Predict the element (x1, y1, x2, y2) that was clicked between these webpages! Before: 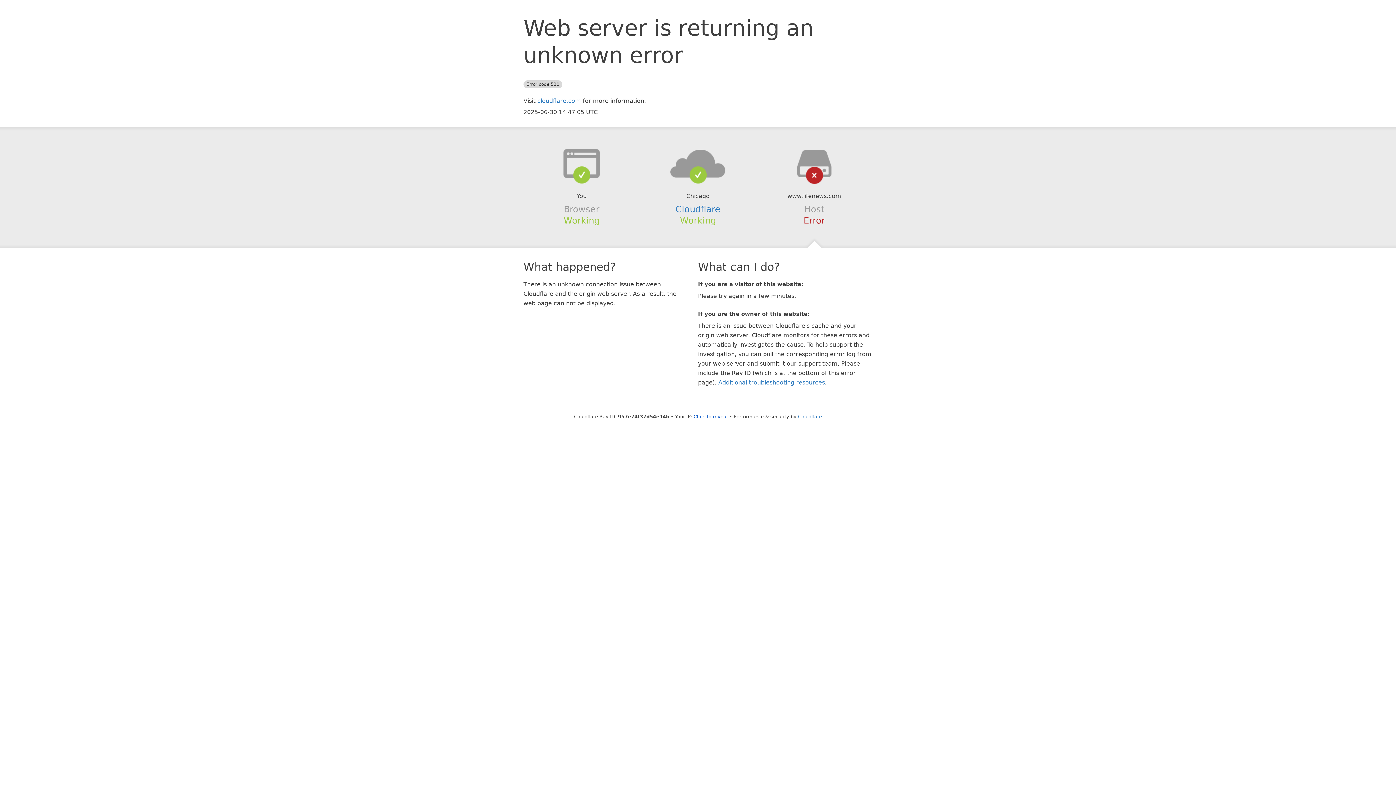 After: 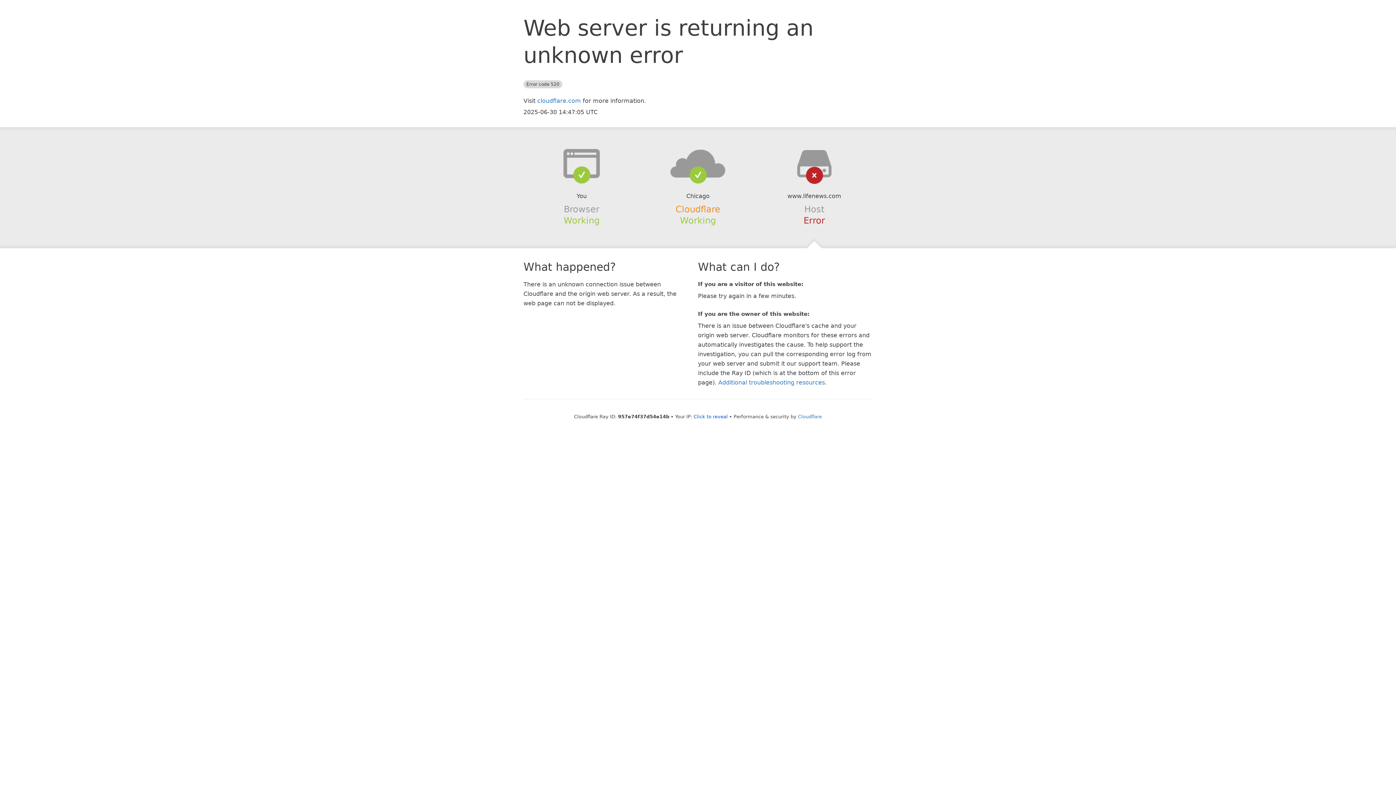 Action: label: Cloudflare bbox: (675, 204, 720, 214)